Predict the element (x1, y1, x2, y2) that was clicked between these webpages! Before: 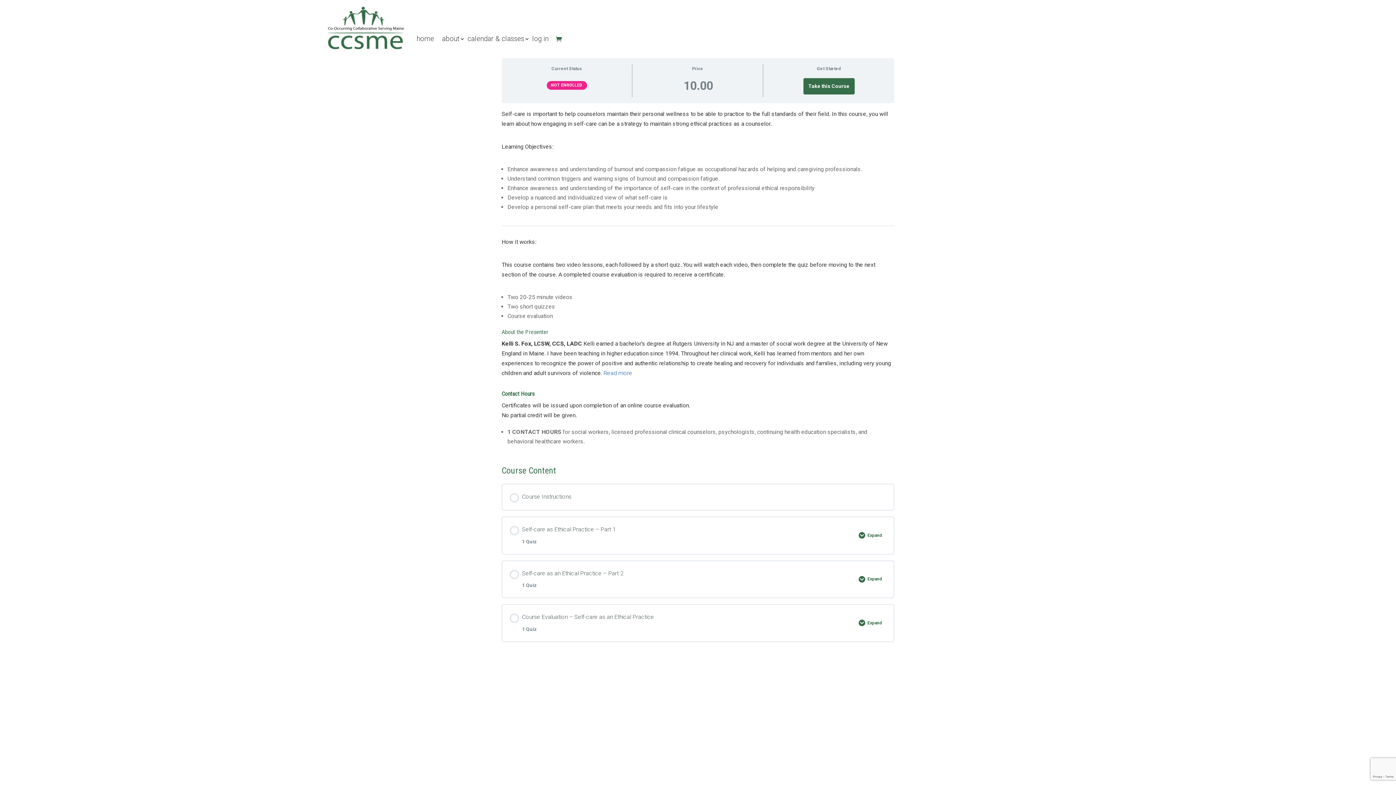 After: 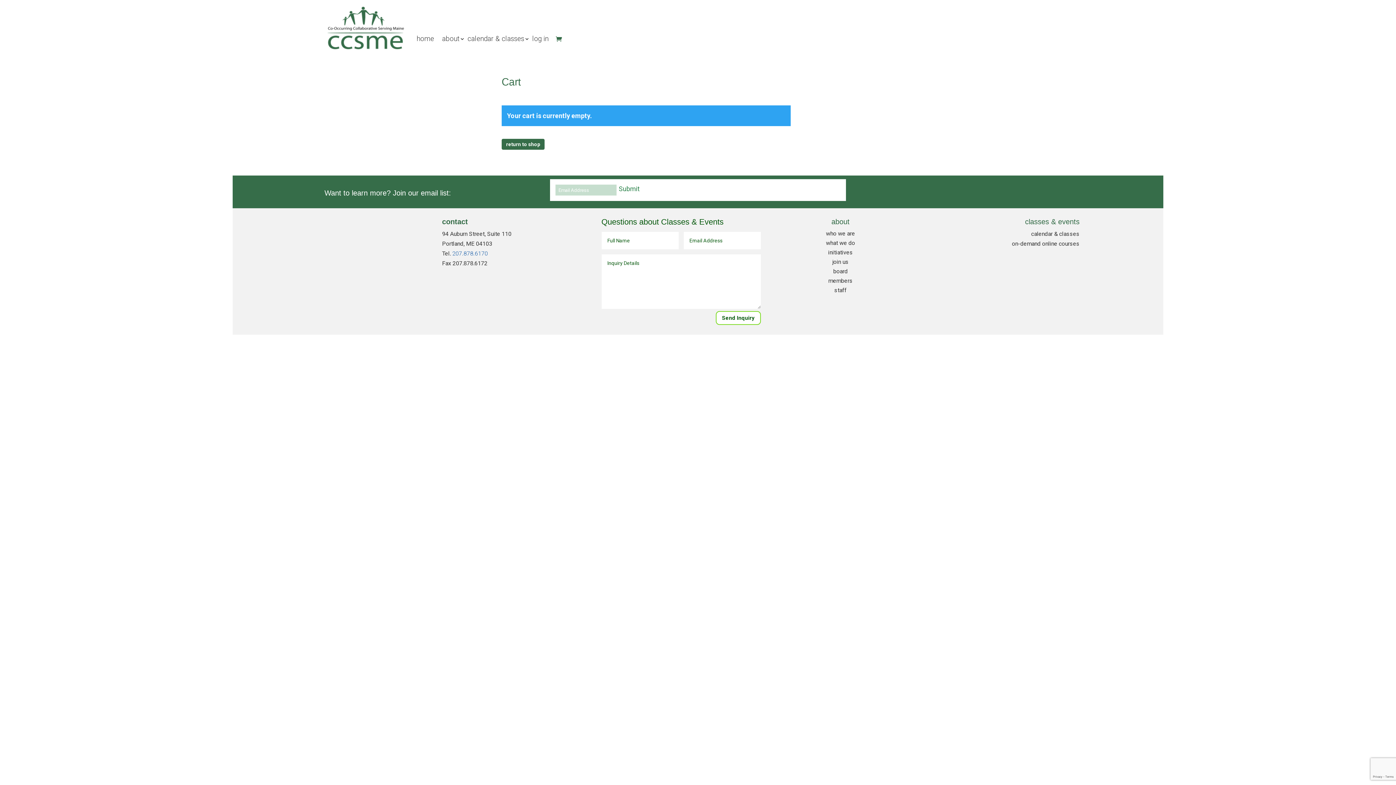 Action: bbox: (548, 0, 562, 56)